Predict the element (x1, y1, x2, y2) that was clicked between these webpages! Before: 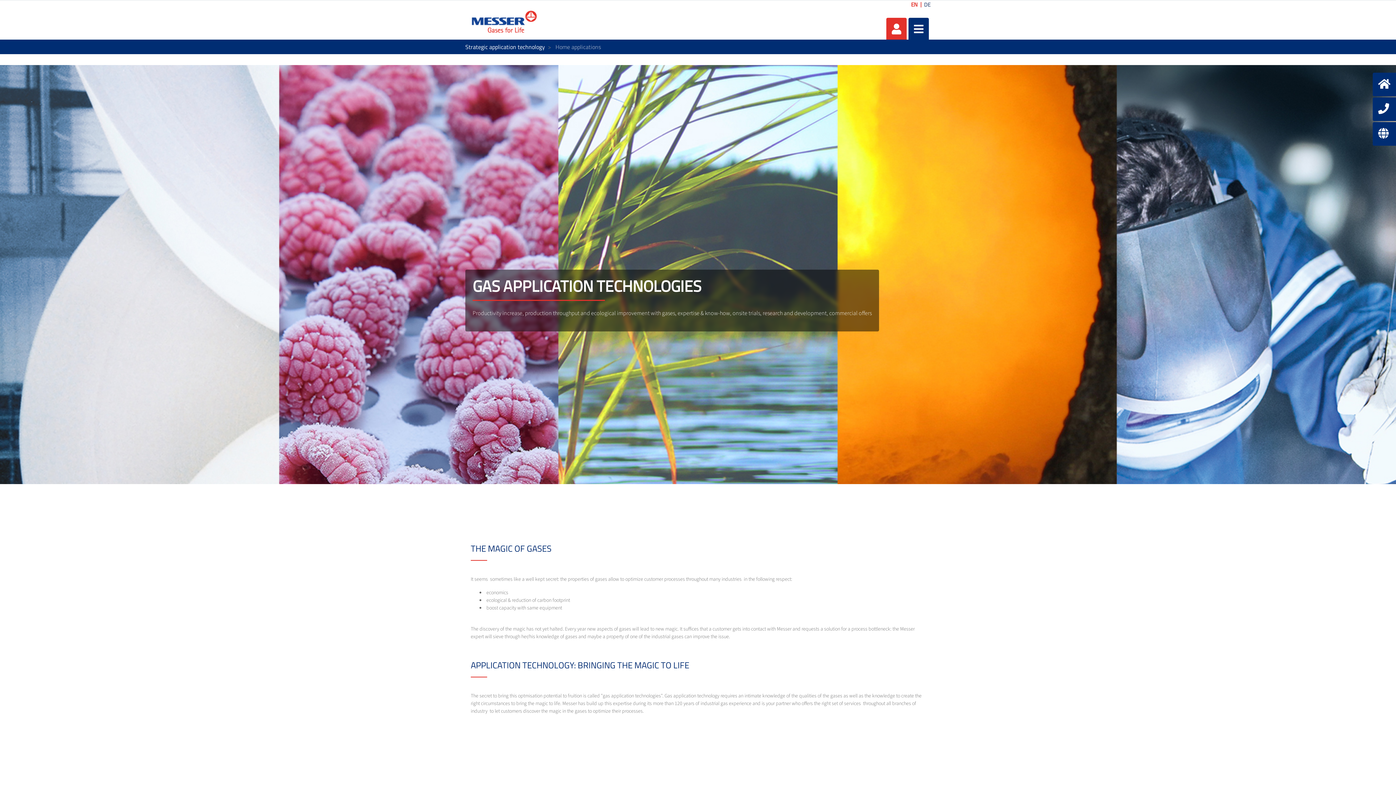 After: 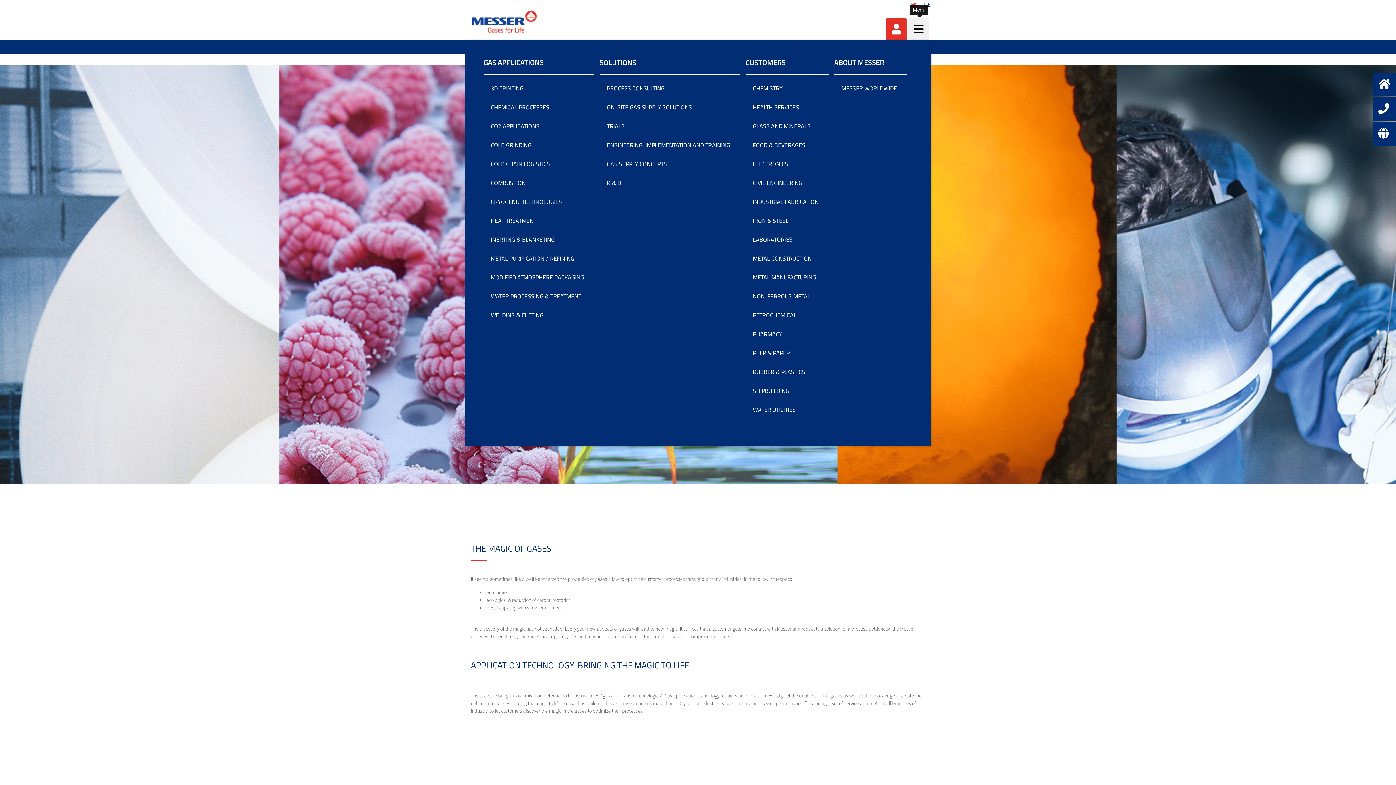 Action: bbox: (908, 17, 929, 39)